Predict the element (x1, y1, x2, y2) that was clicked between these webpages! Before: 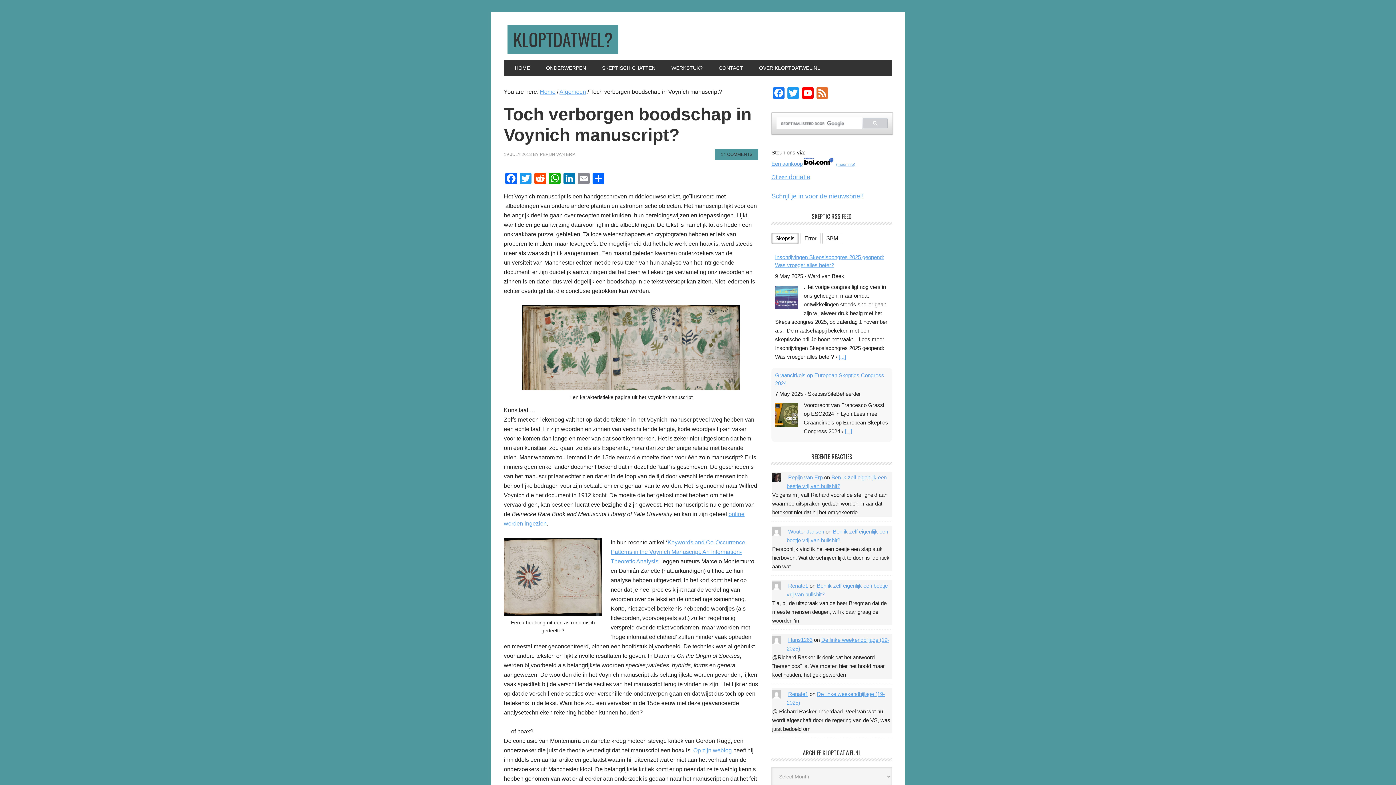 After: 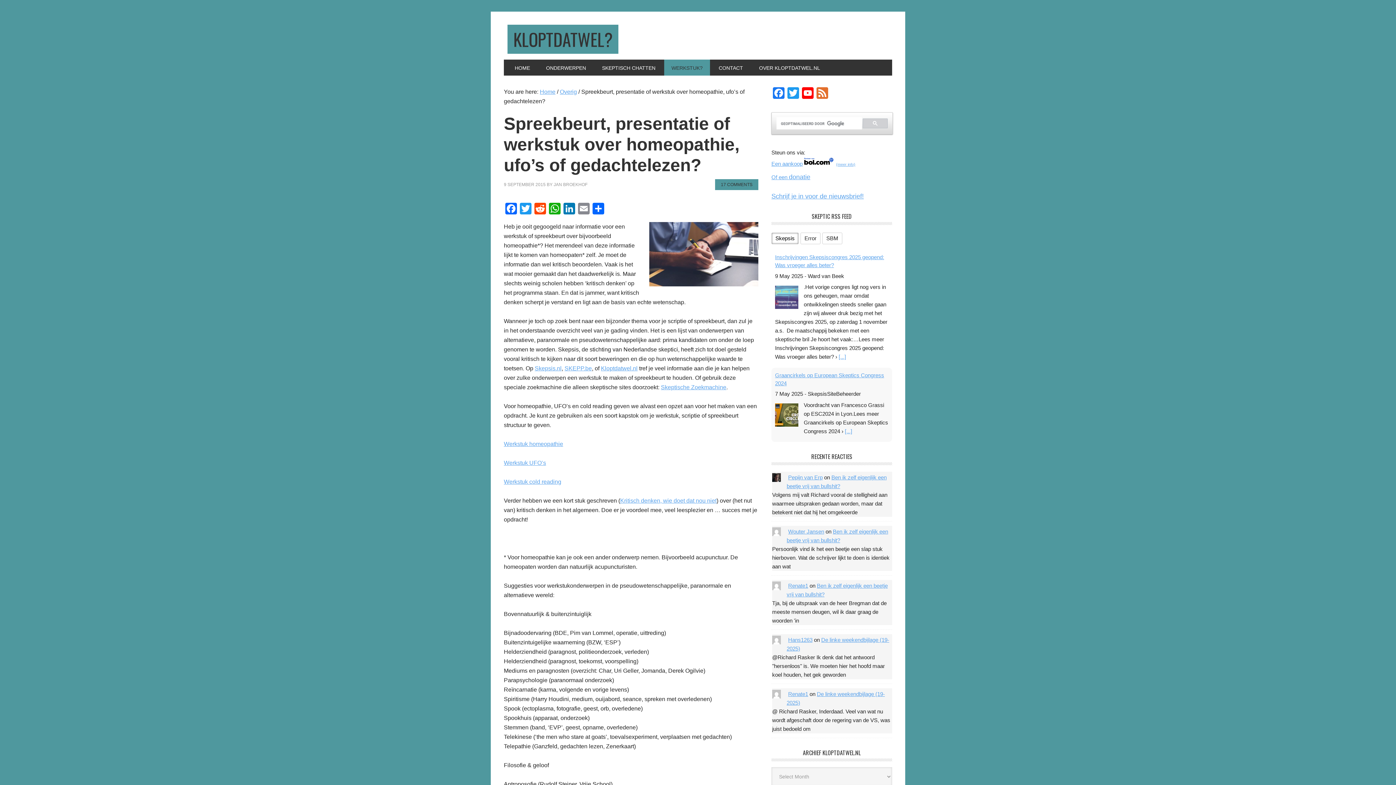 Action: bbox: (664, 59, 710, 75) label: WERKSTUK?